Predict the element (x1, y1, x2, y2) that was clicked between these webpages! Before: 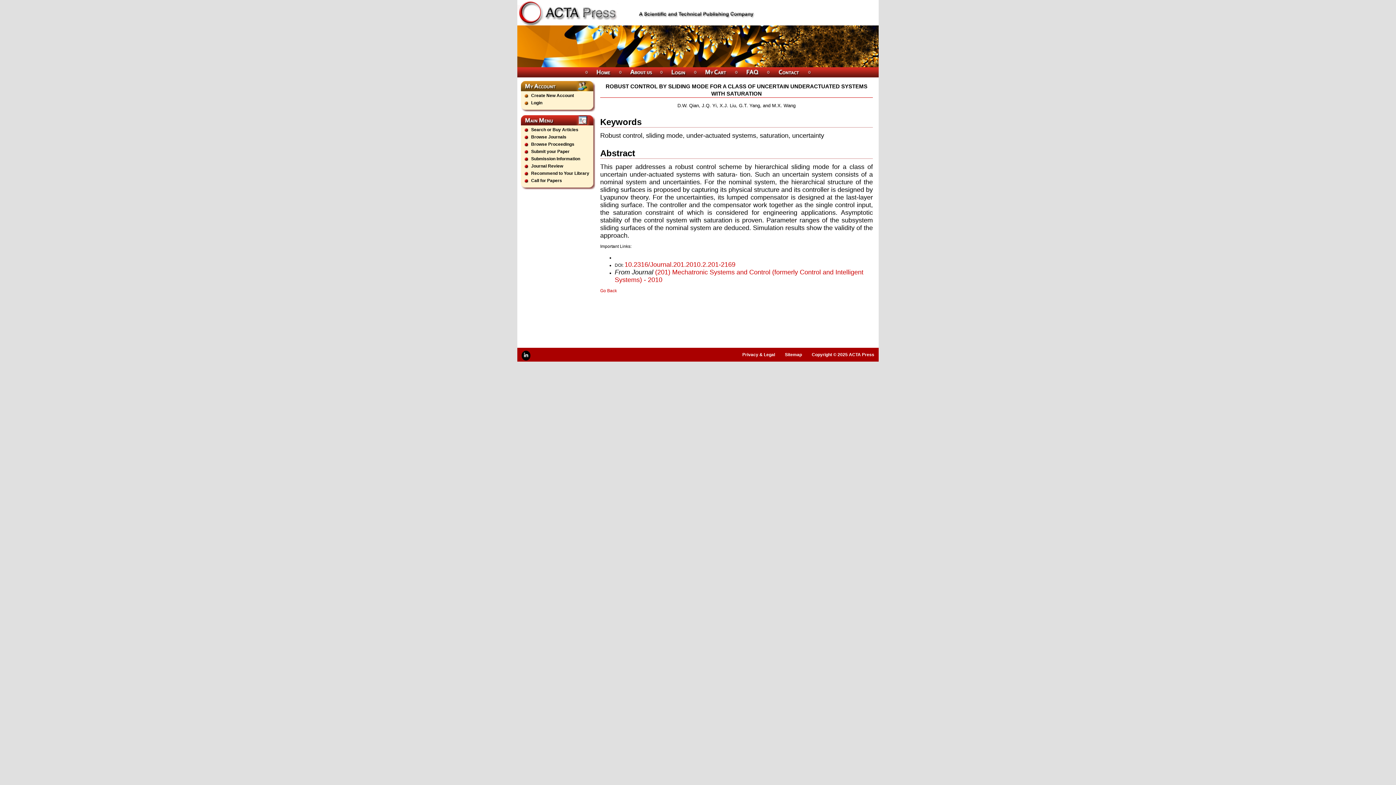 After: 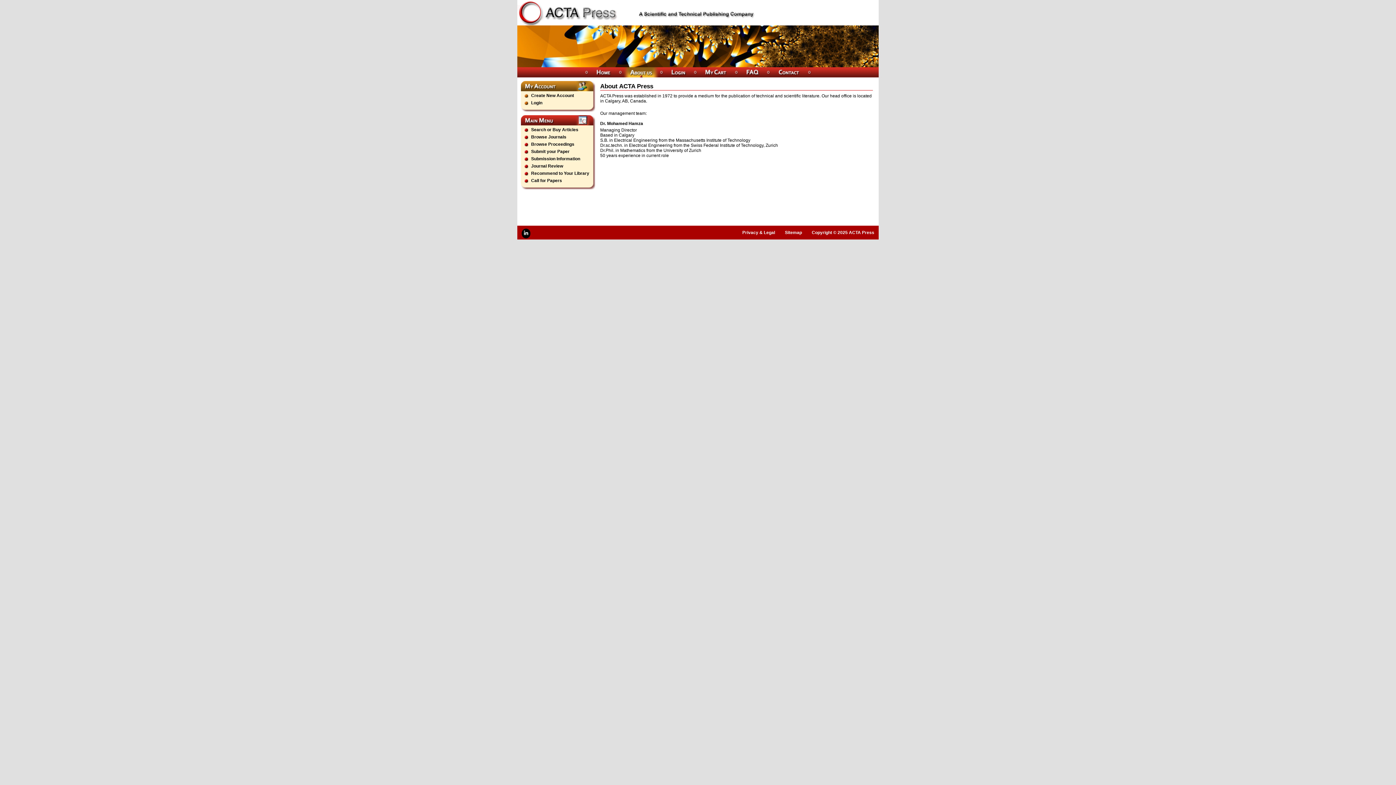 Action: bbox: (622, 67, 659, 77)